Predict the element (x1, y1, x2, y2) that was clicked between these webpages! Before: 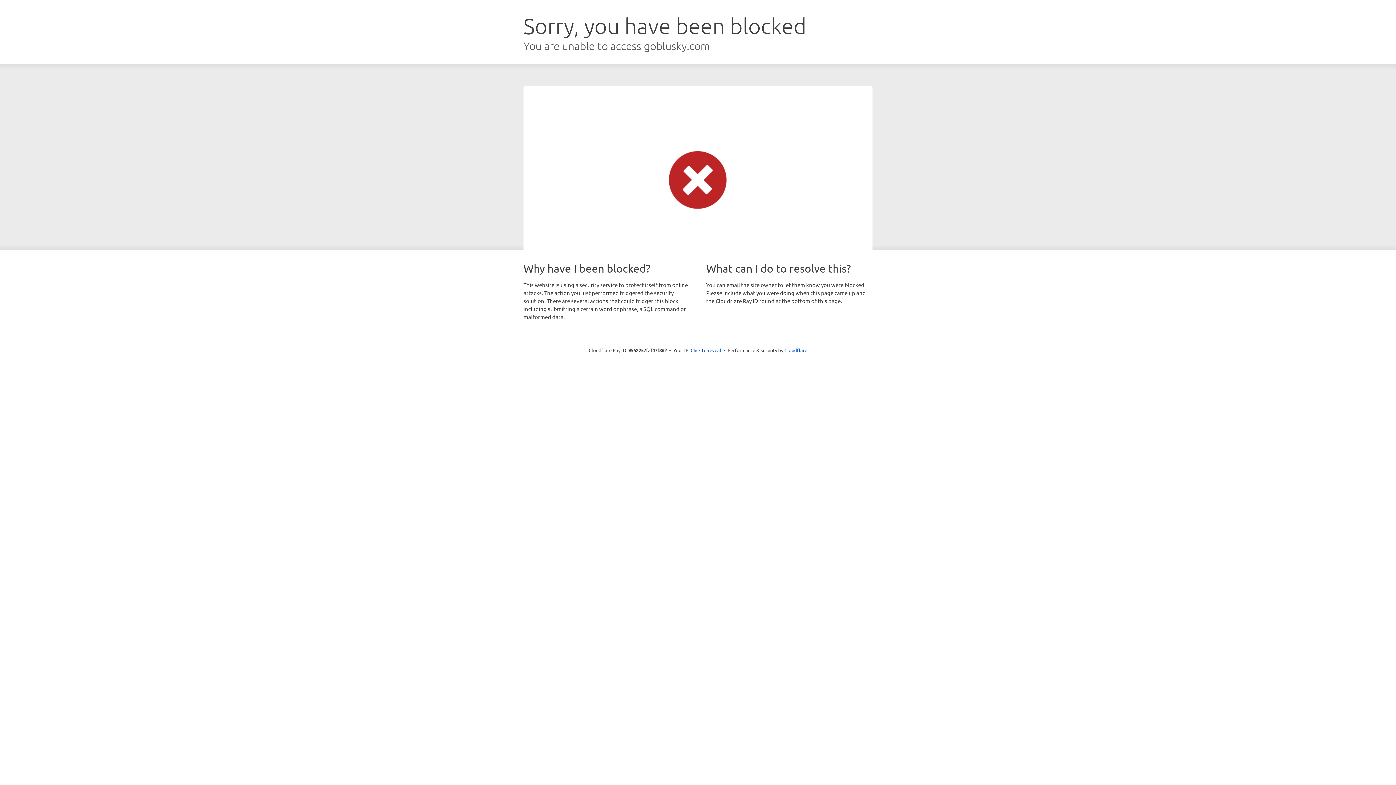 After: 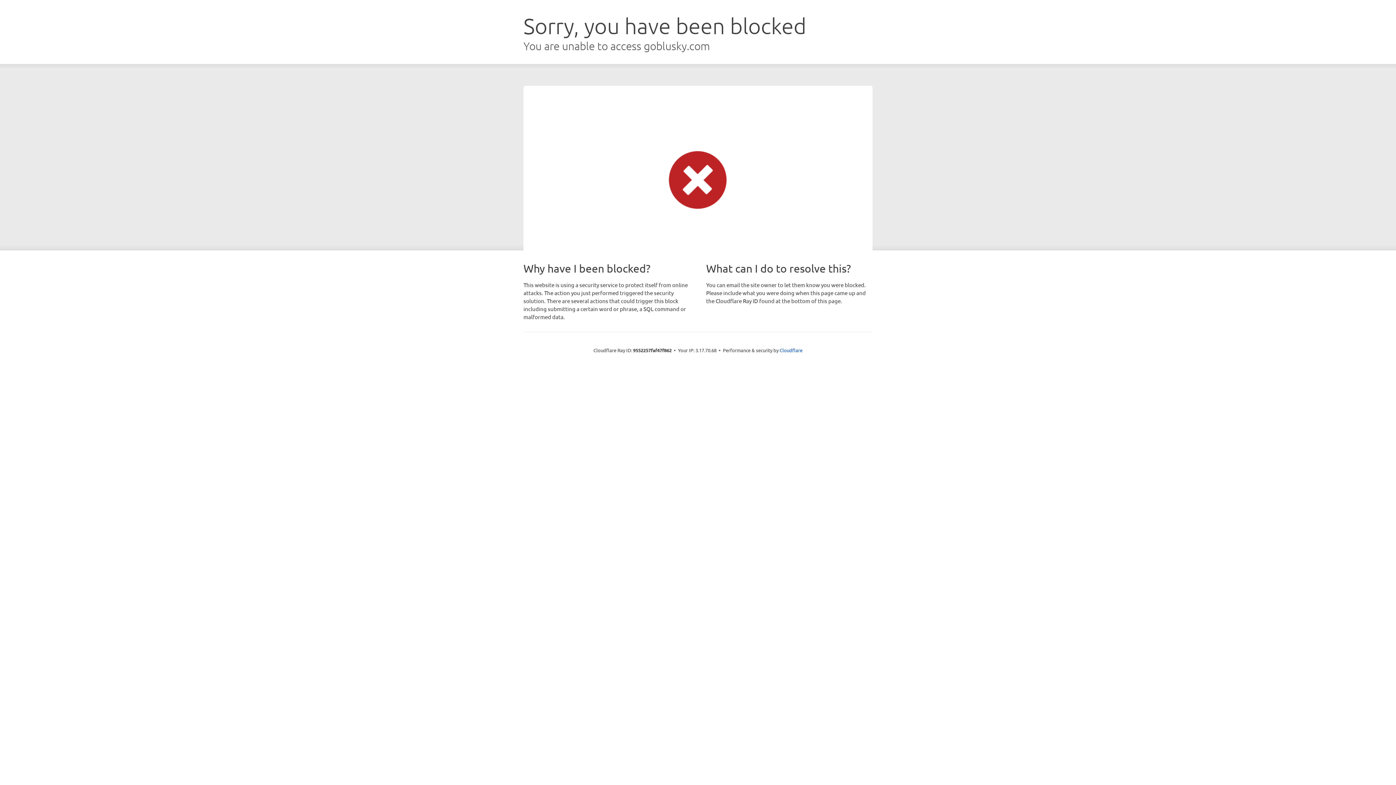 Action: label: Click to reveal bbox: (690, 346, 721, 353)